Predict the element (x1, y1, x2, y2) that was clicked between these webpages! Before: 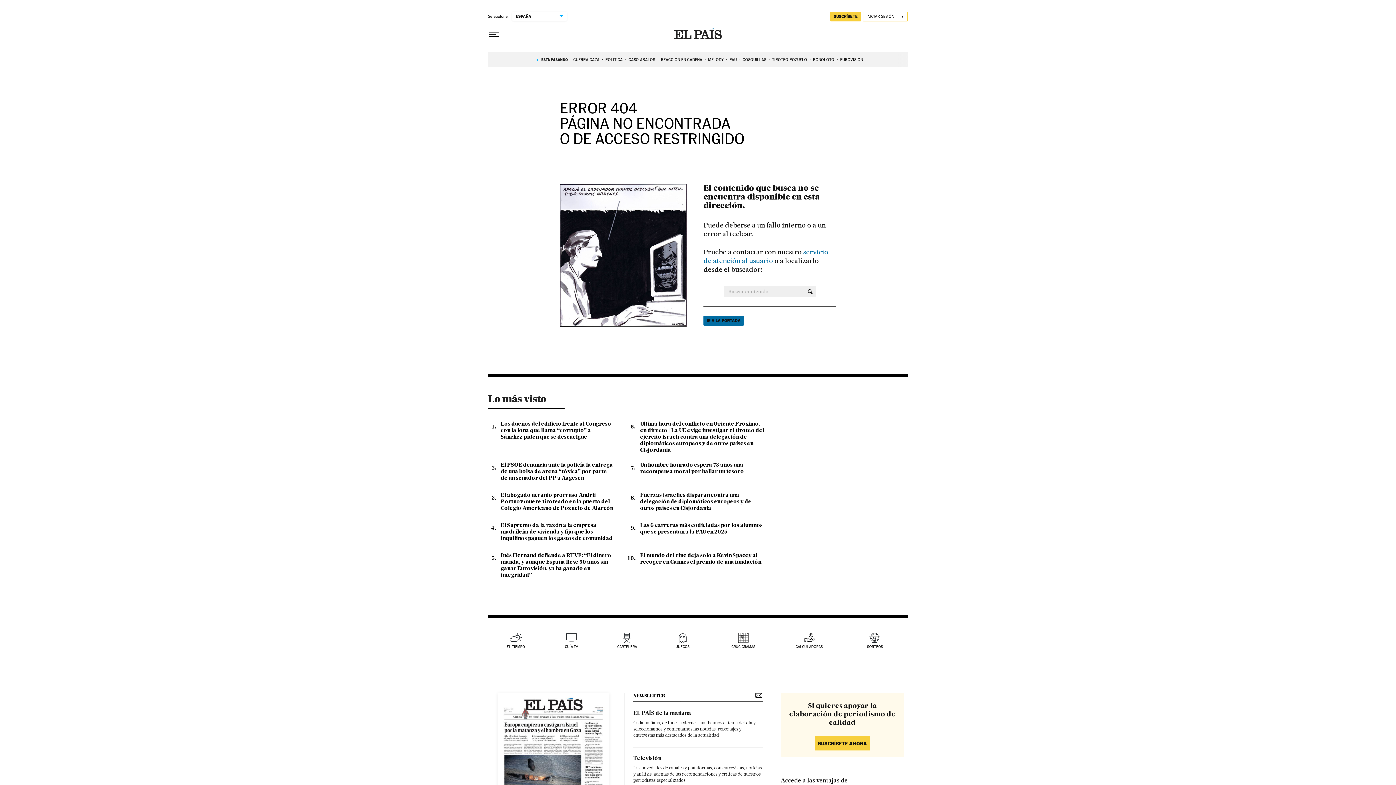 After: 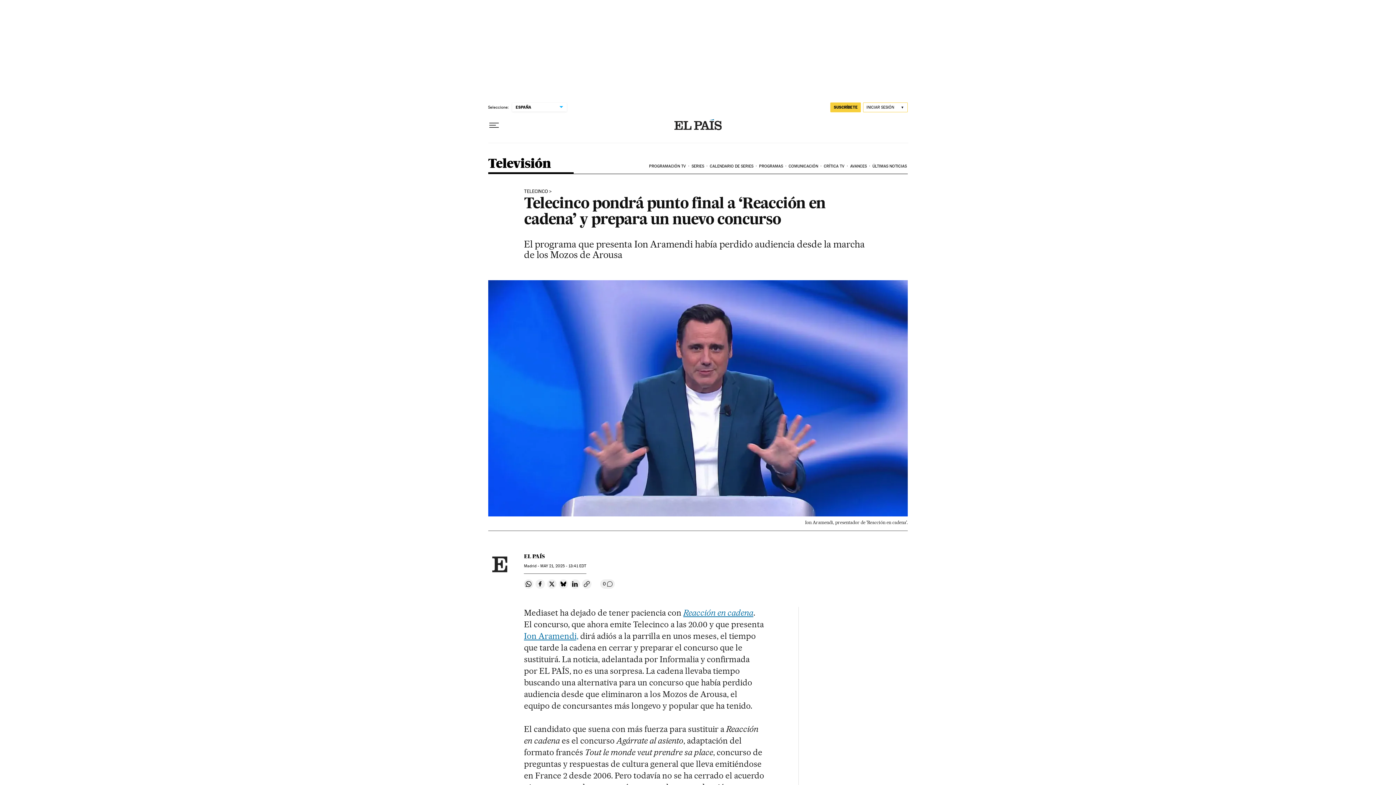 Action: label: REACCION EN CADENA bbox: (661, 53, 702, 65)